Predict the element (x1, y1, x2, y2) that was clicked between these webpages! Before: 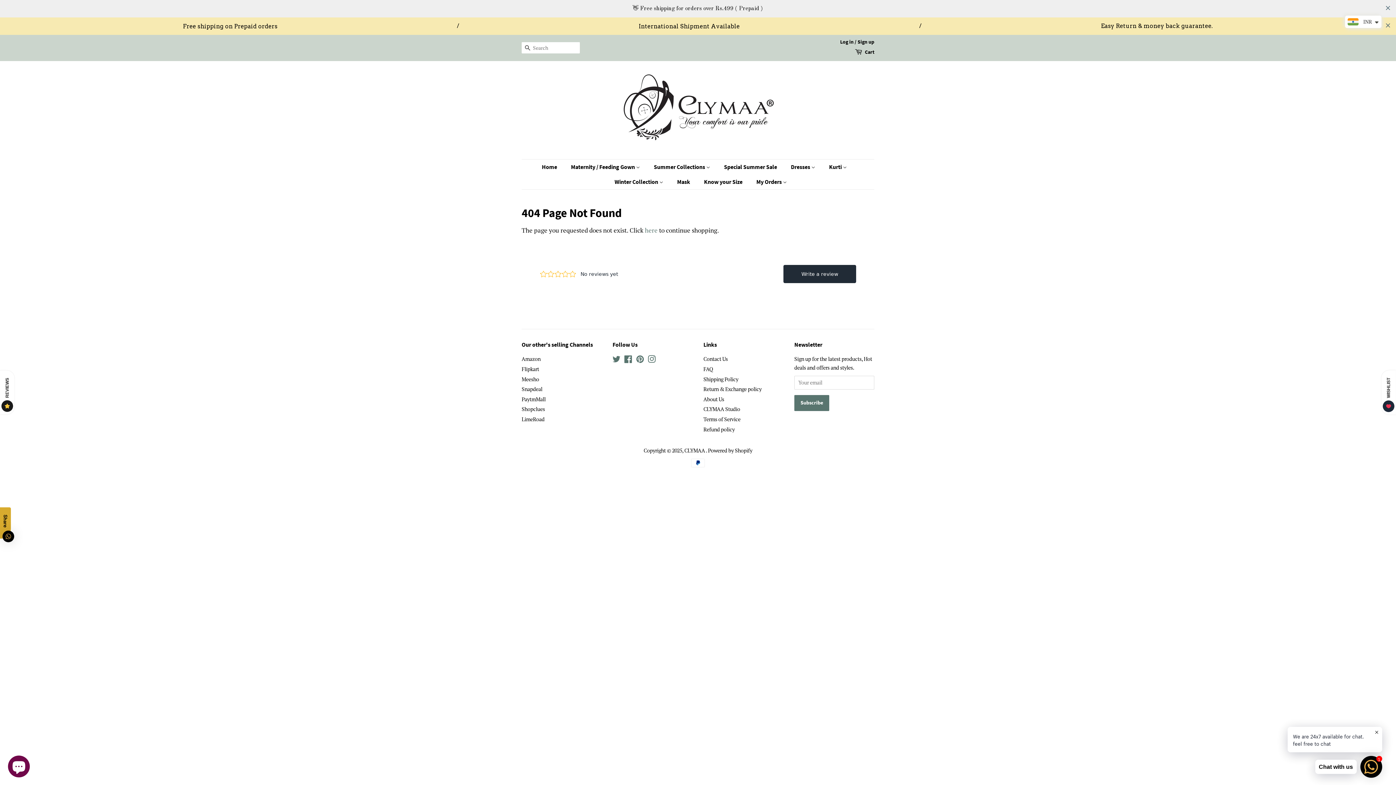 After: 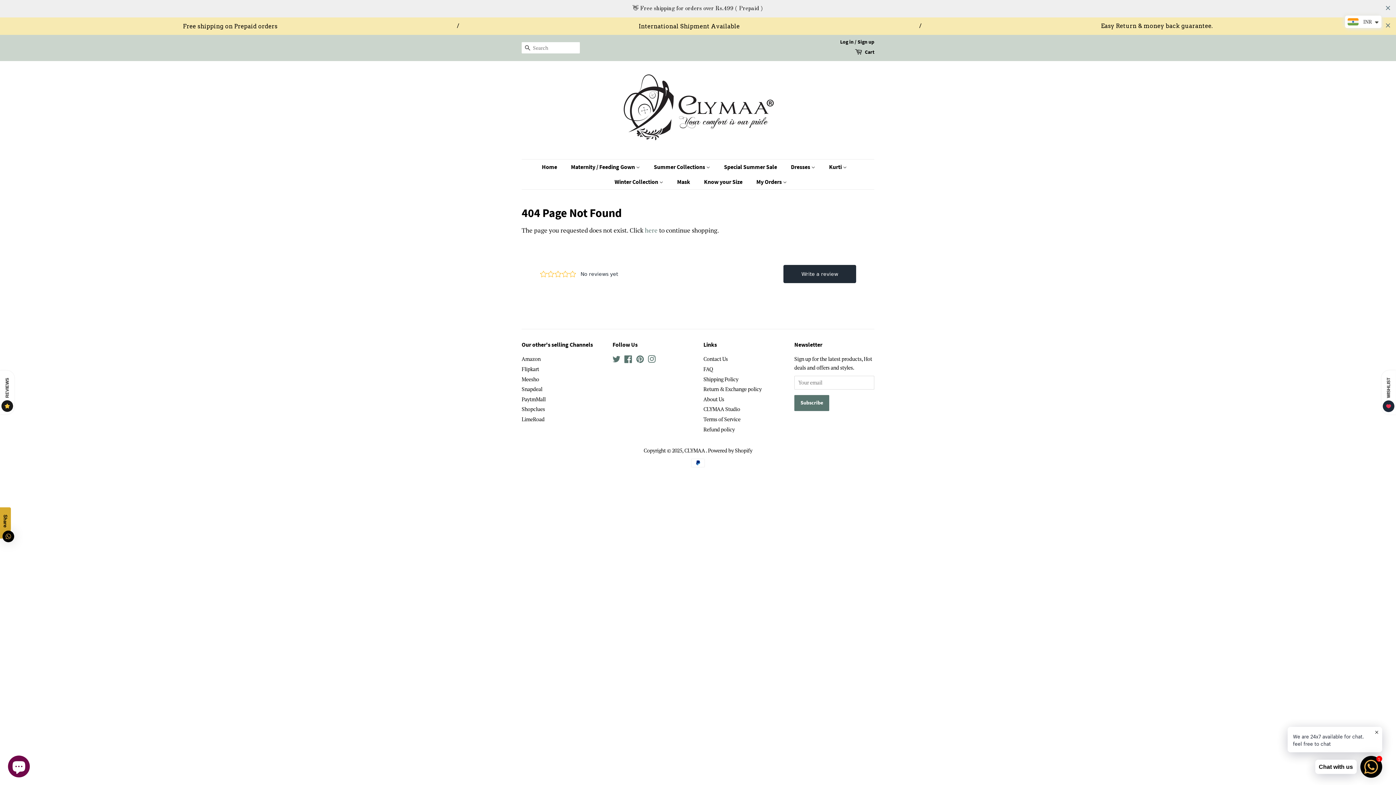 Action: label: Go toLog in bbox: (840, 3, 853, 10)